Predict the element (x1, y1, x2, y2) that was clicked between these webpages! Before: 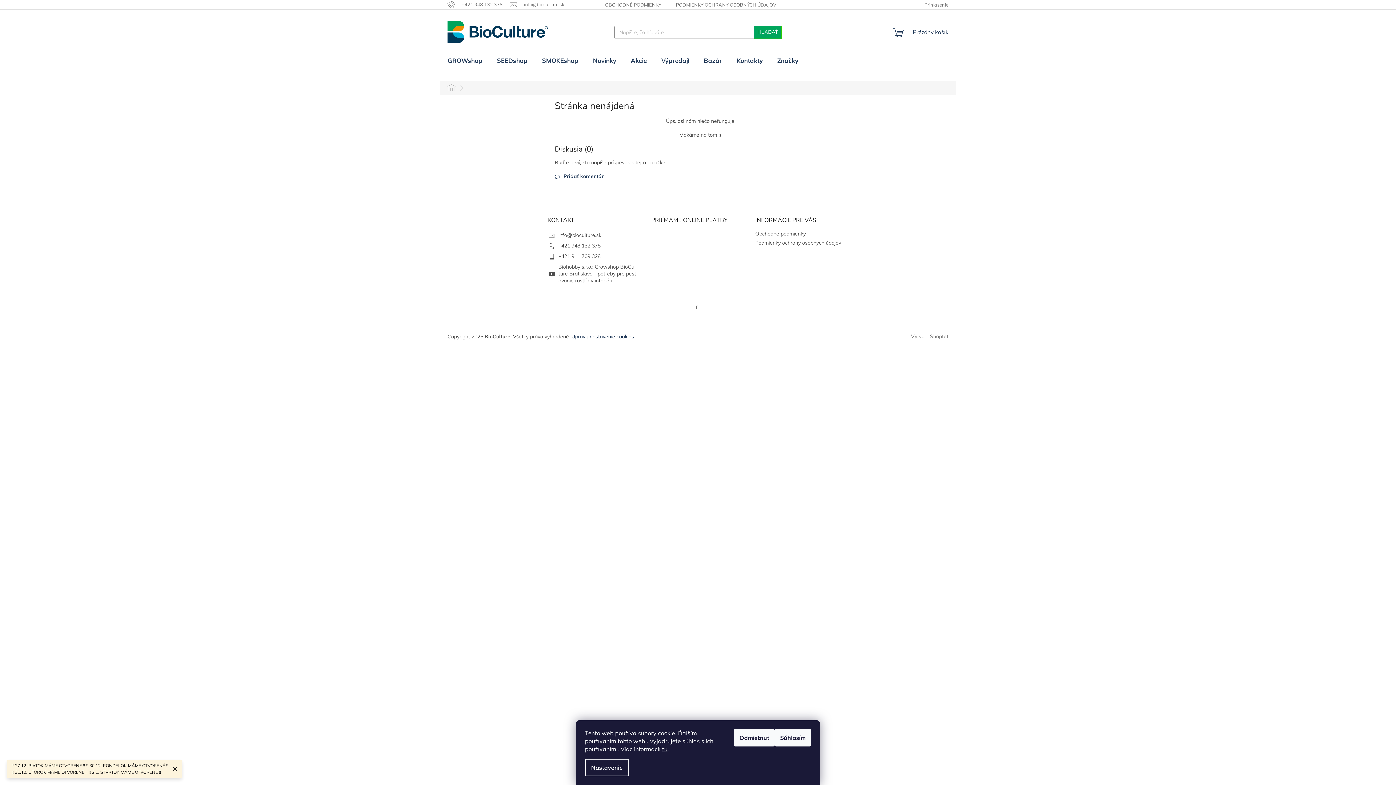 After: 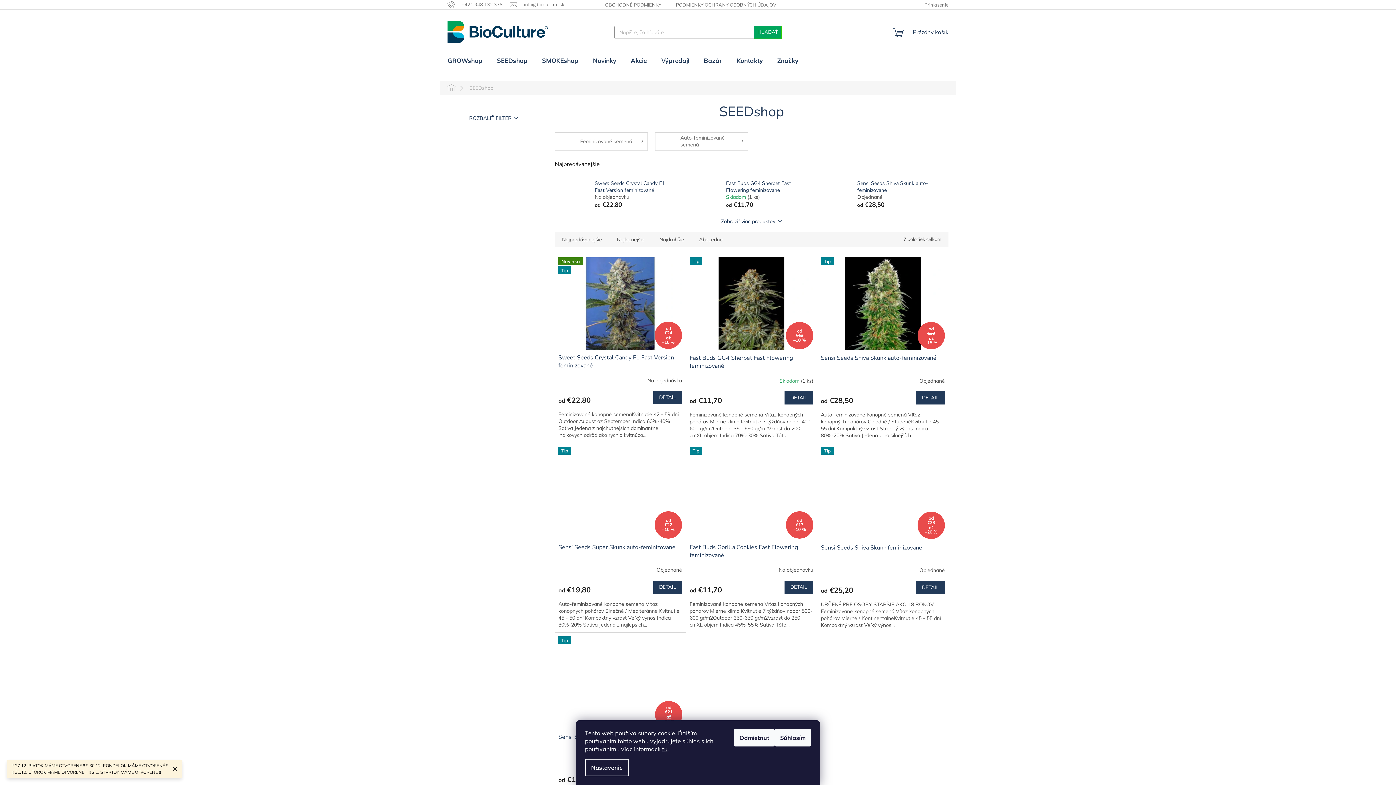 Action: bbox: (489, 54, 534, 66) label: SEEDshop